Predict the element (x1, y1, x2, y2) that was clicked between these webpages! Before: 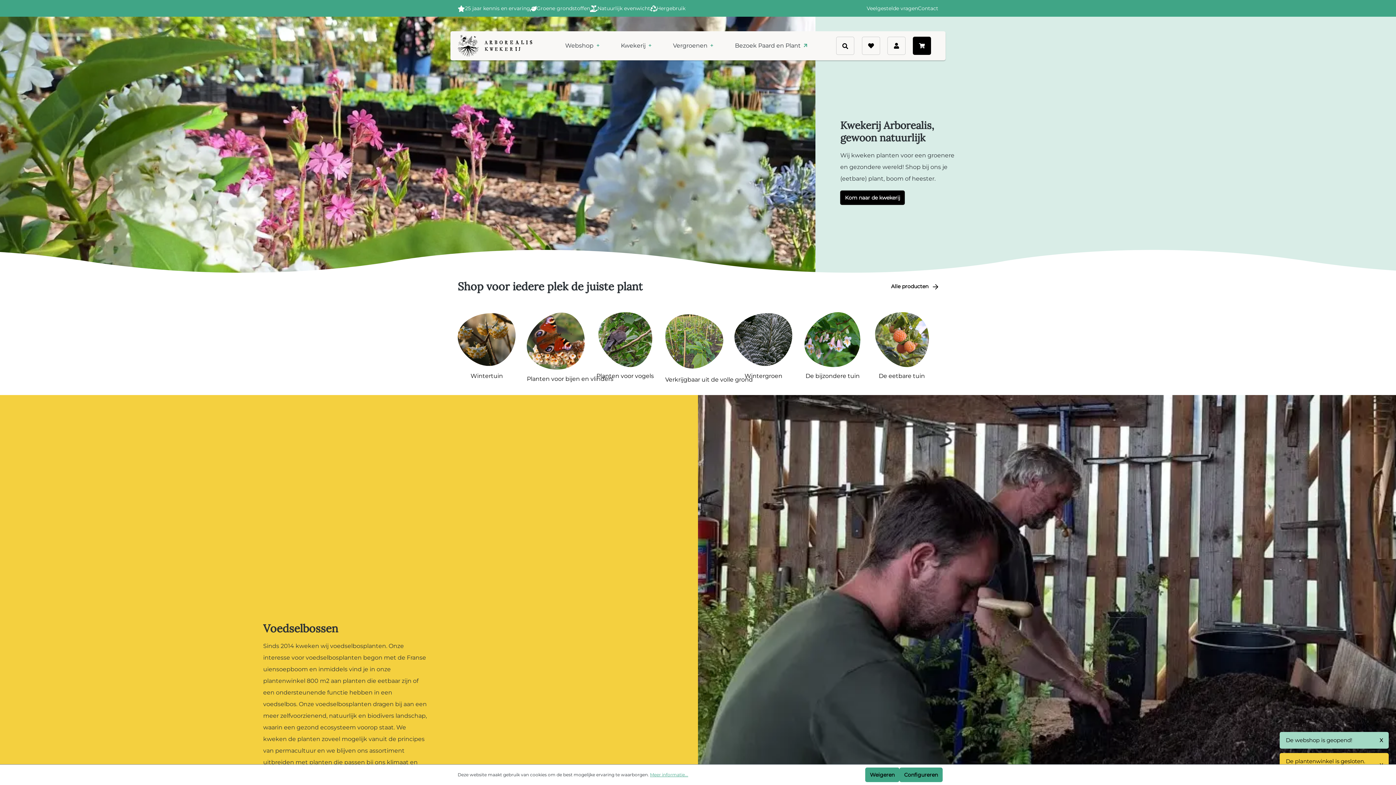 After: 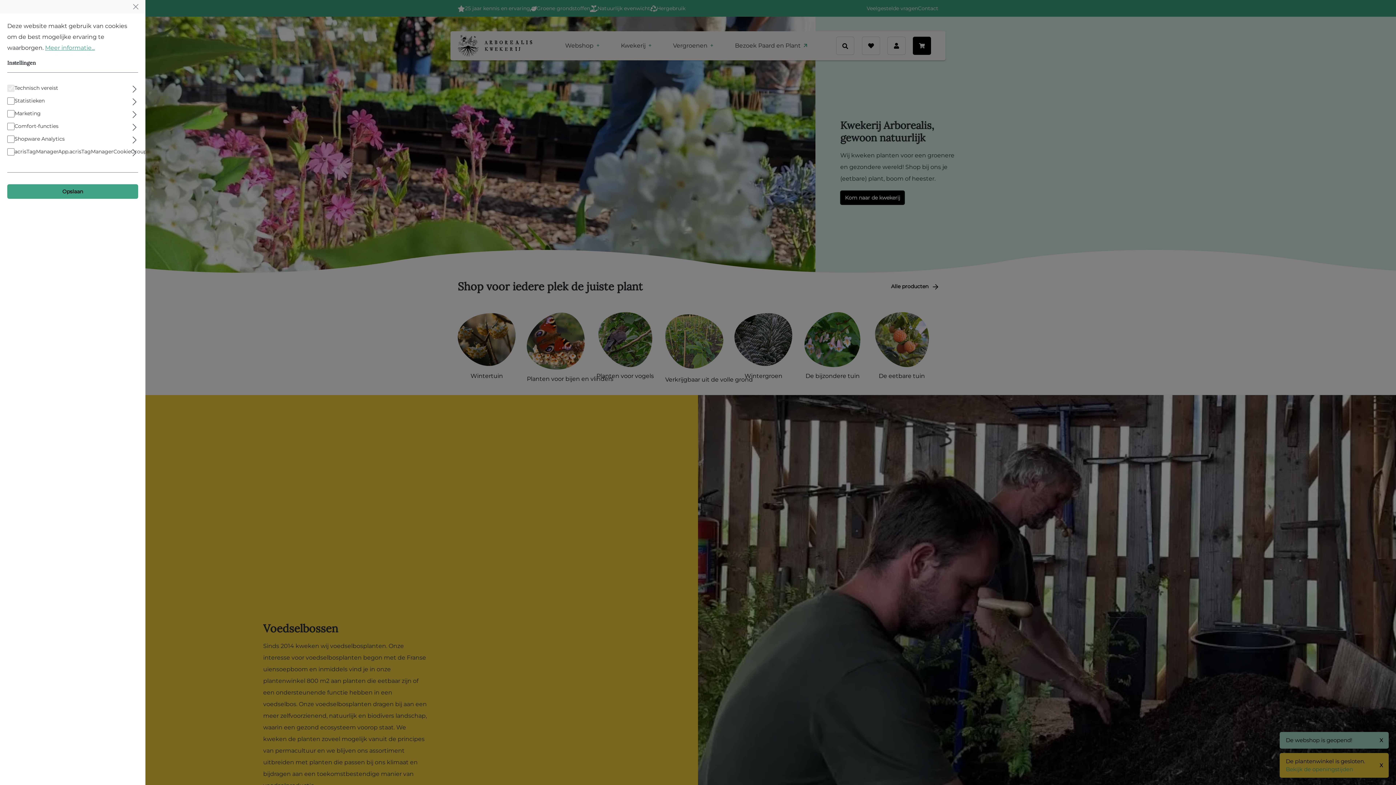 Action: label: Configureren bbox: (899, 768, 942, 782)